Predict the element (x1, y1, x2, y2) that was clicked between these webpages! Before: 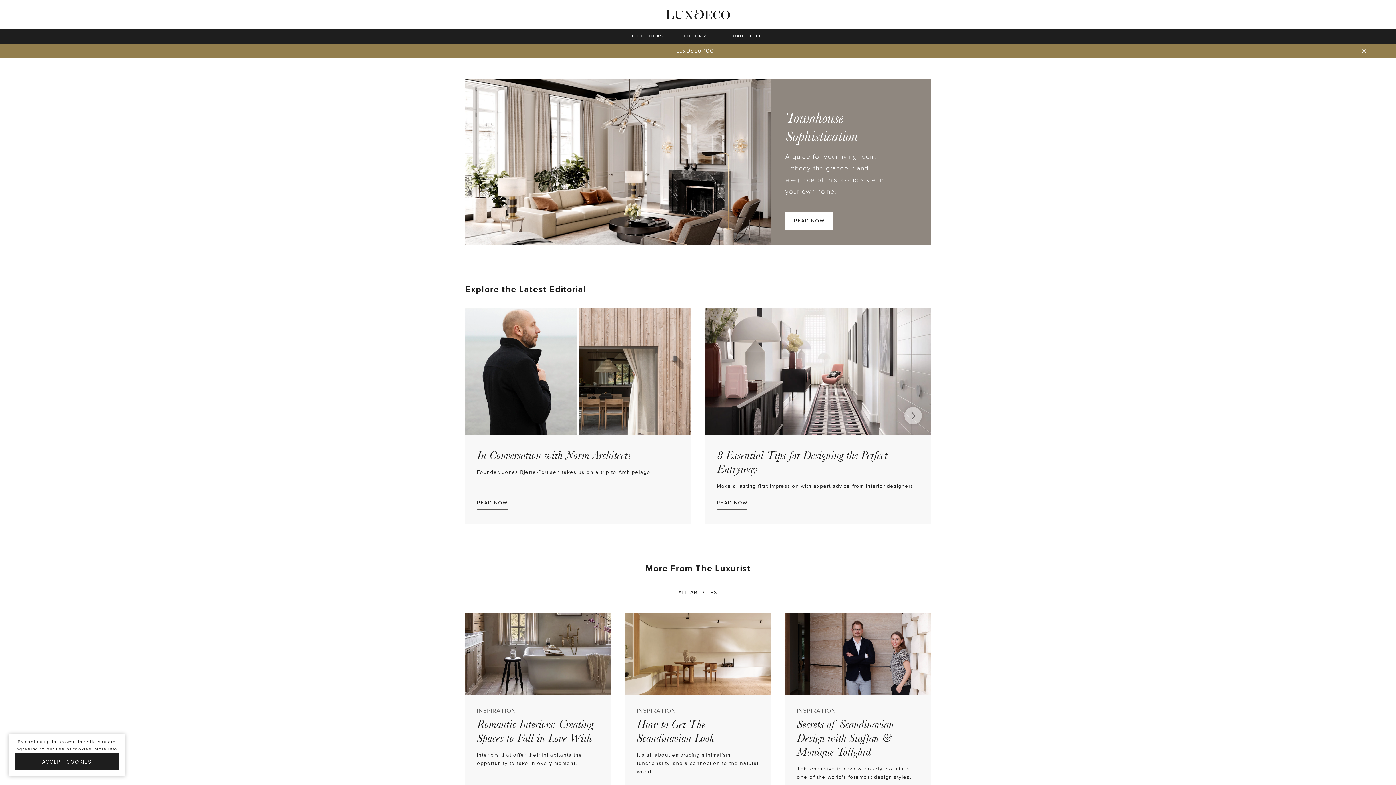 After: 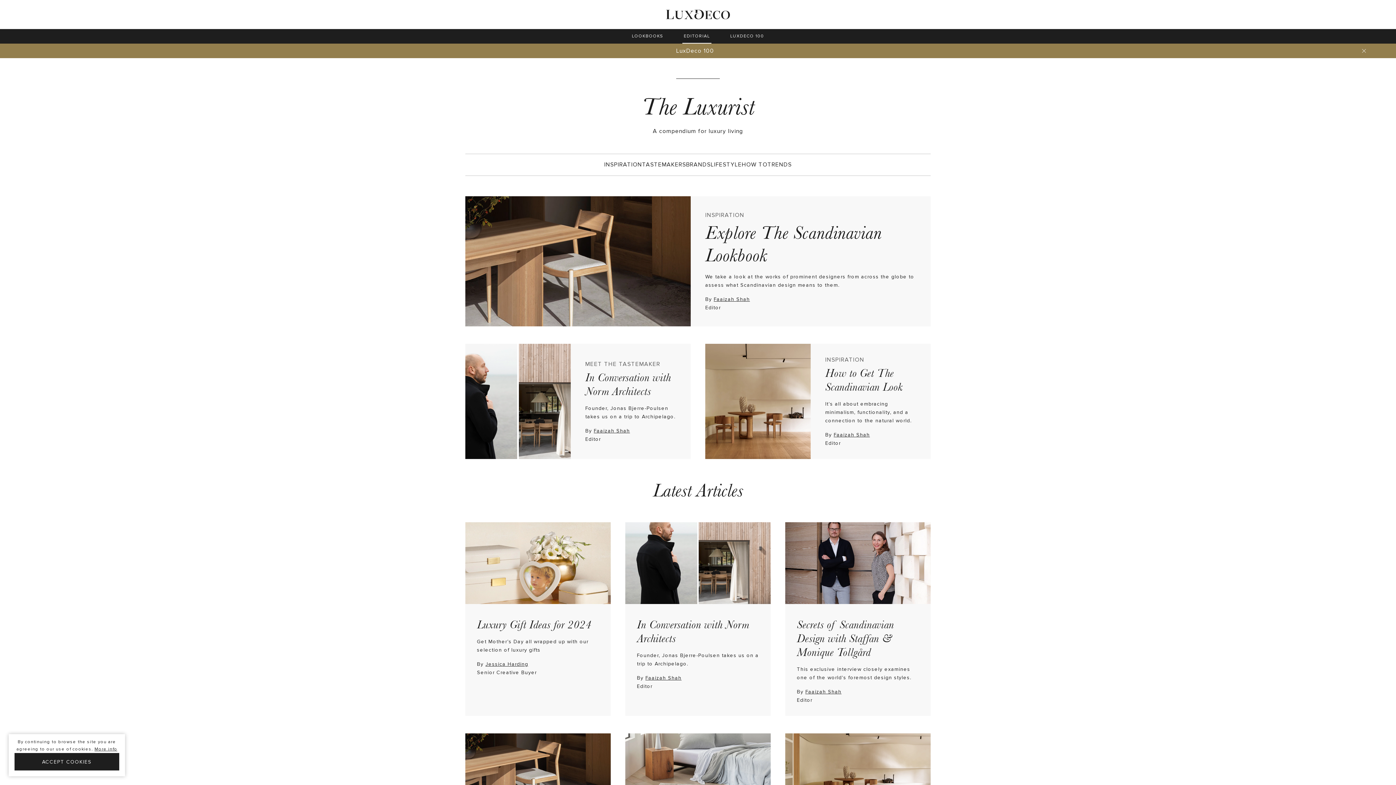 Action: bbox: (682, 29, 711, 43) label: EDITORIAL